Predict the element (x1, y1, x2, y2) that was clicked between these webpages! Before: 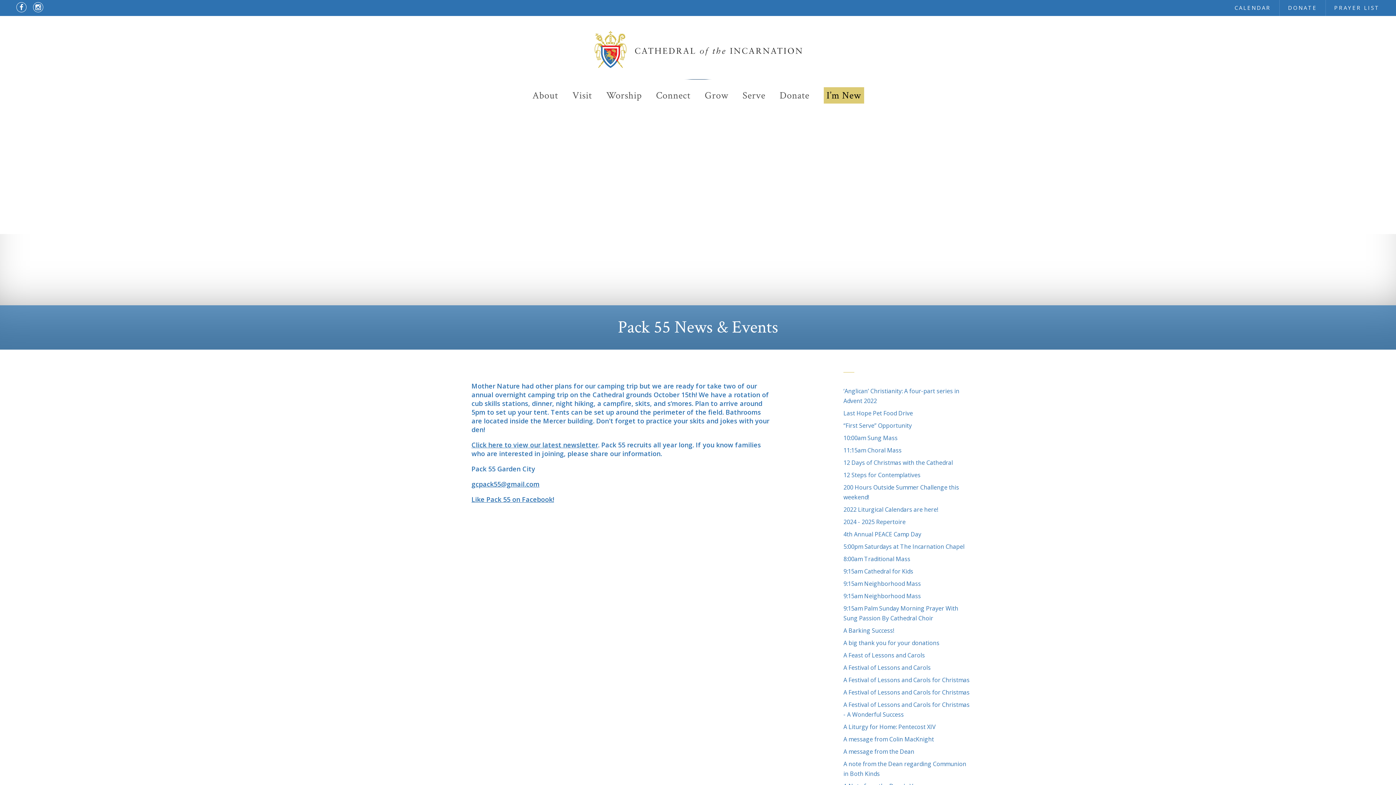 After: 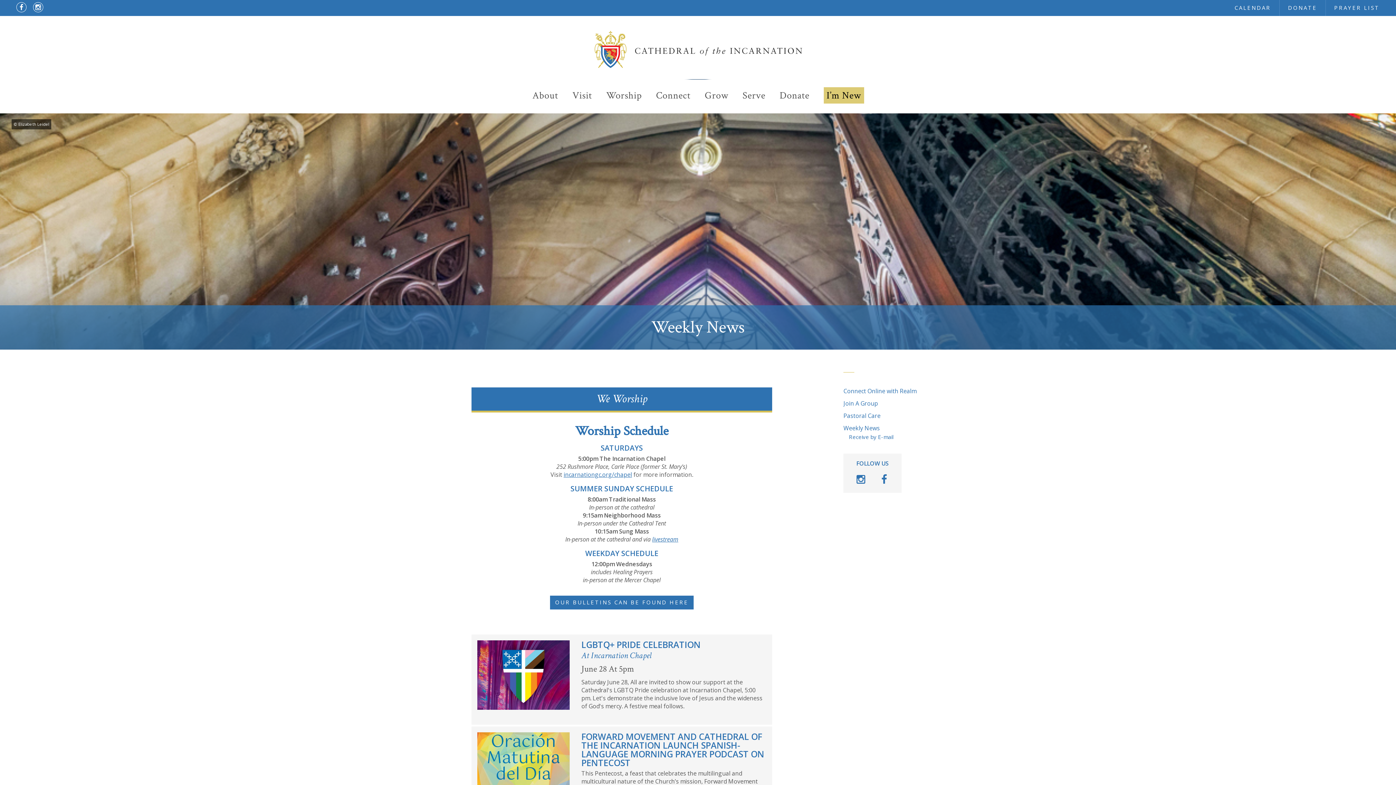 Action: label: Connect bbox: (656, 90, 690, 100)